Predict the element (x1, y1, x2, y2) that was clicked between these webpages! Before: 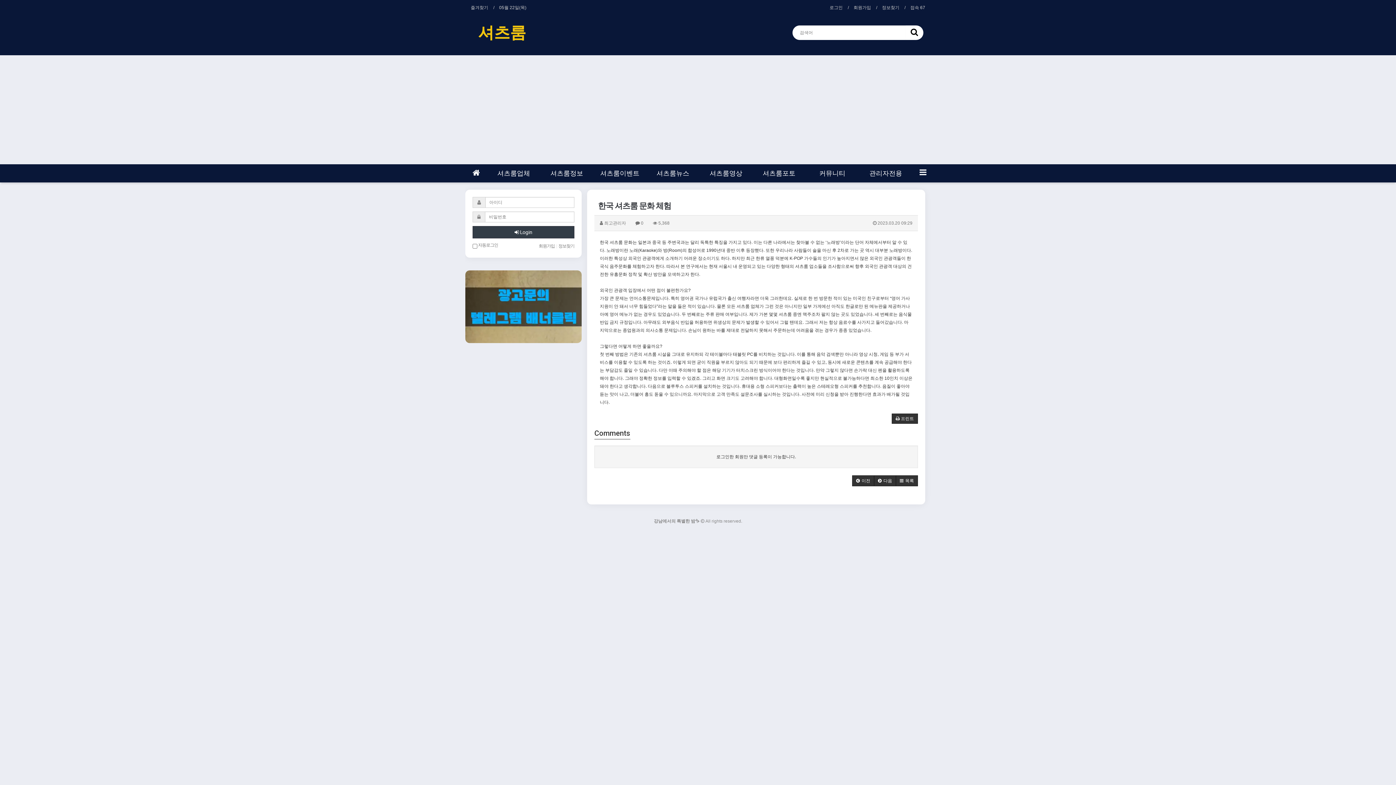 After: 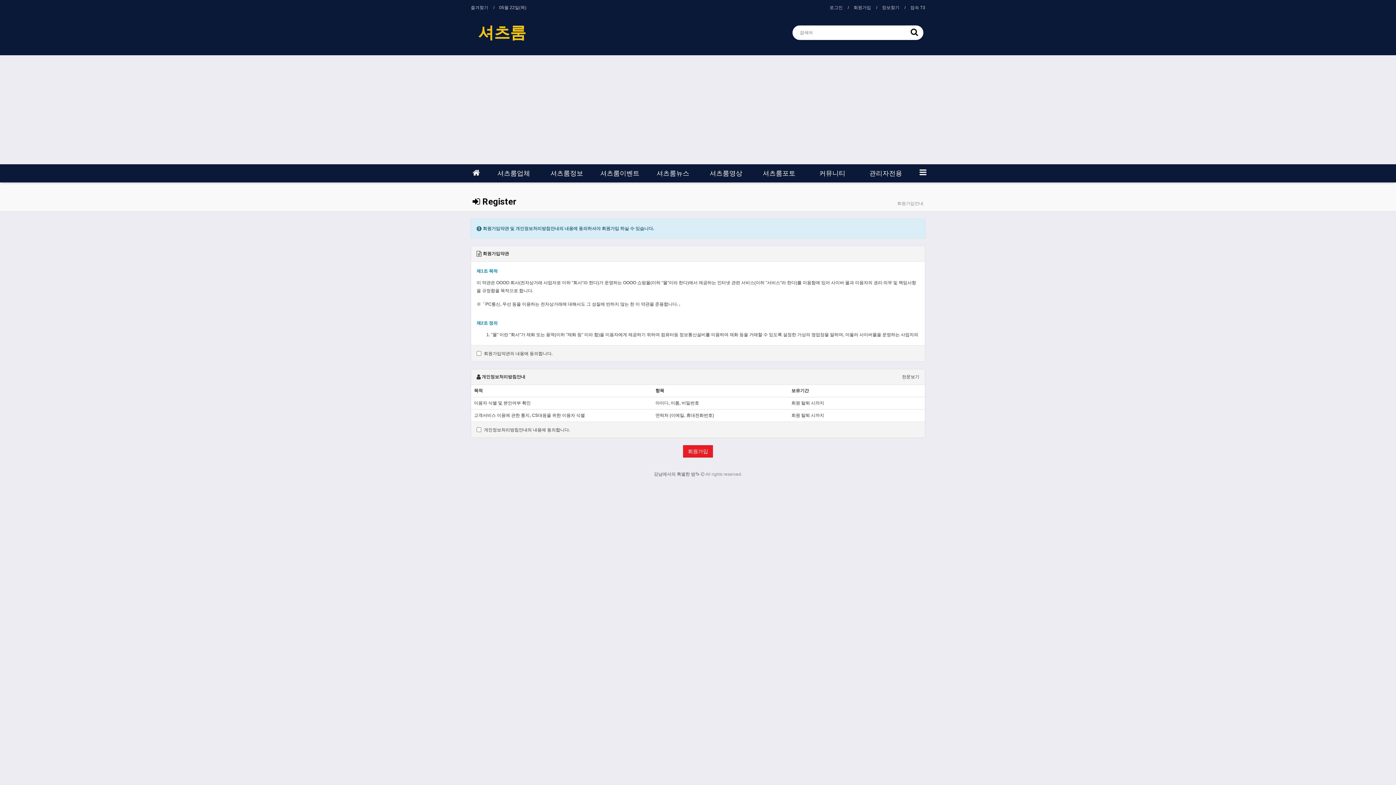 Action: label: 회원가입 bbox: (853, 3, 871, 11)